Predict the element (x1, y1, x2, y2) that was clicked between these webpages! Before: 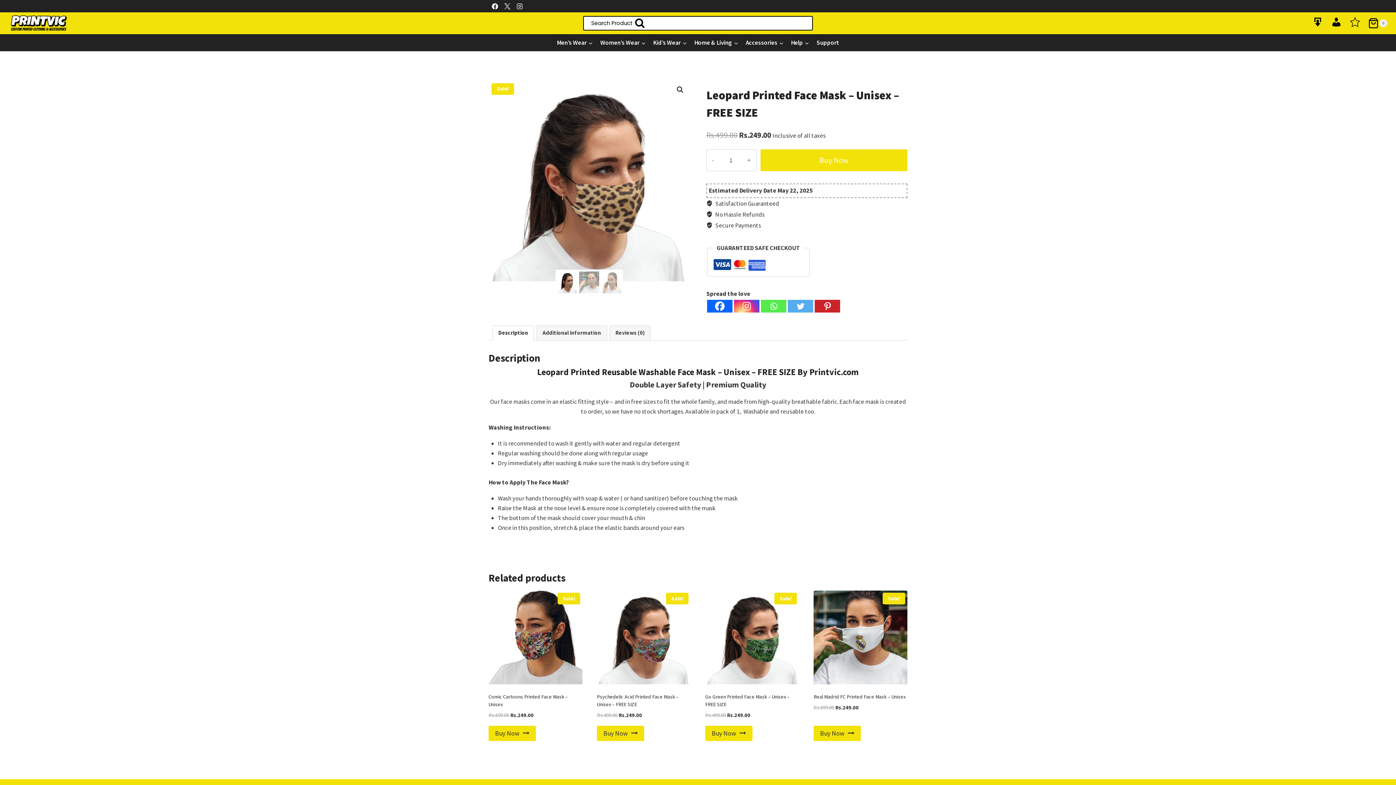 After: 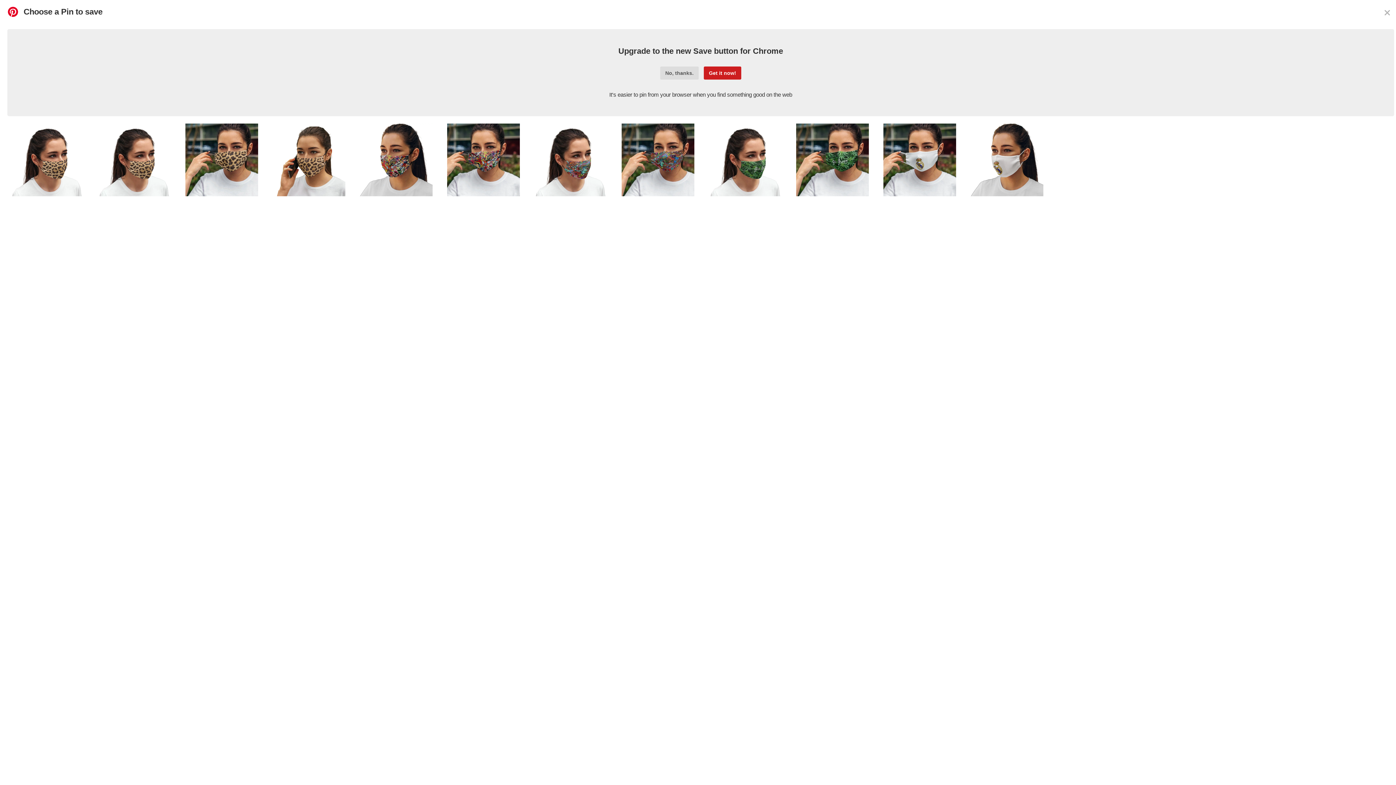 Action: bbox: (814, 299, 840, 312)